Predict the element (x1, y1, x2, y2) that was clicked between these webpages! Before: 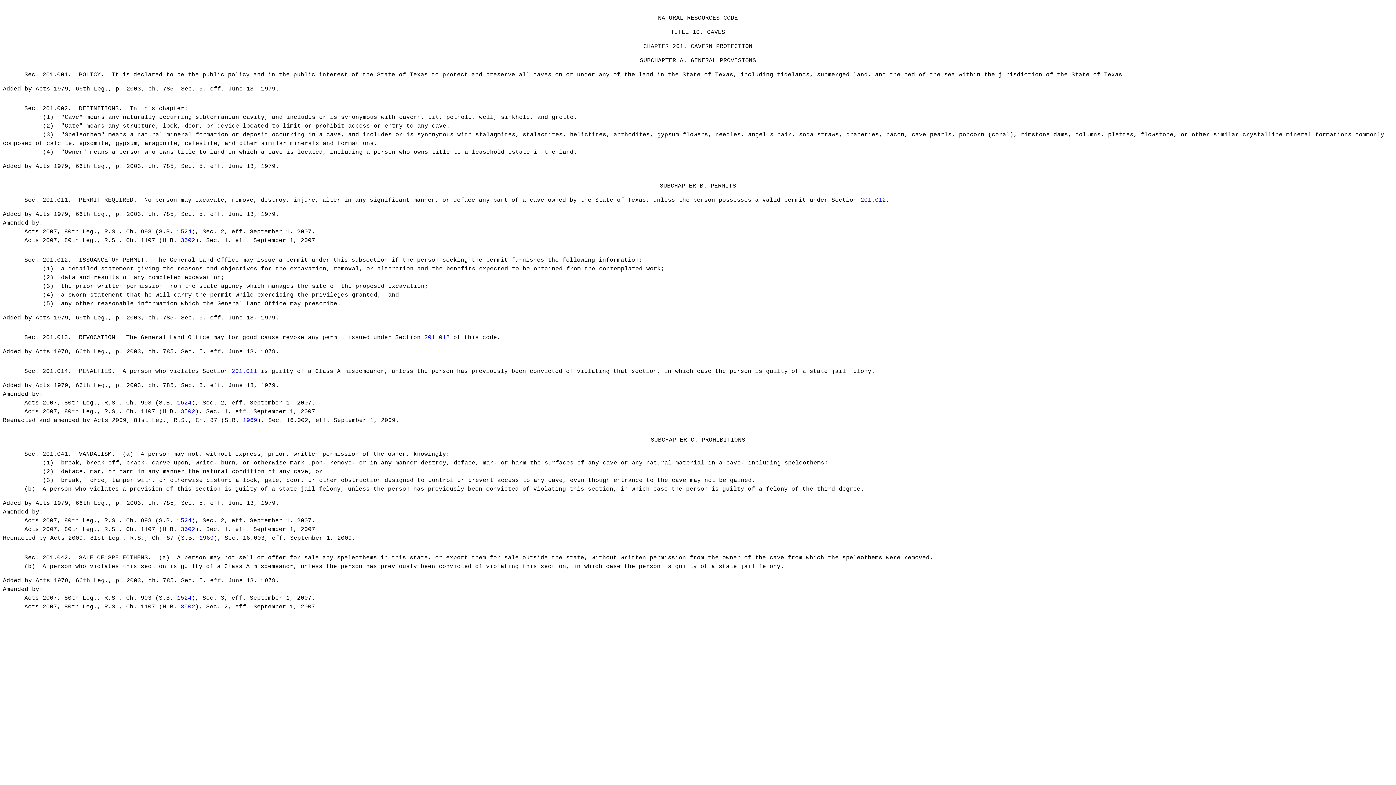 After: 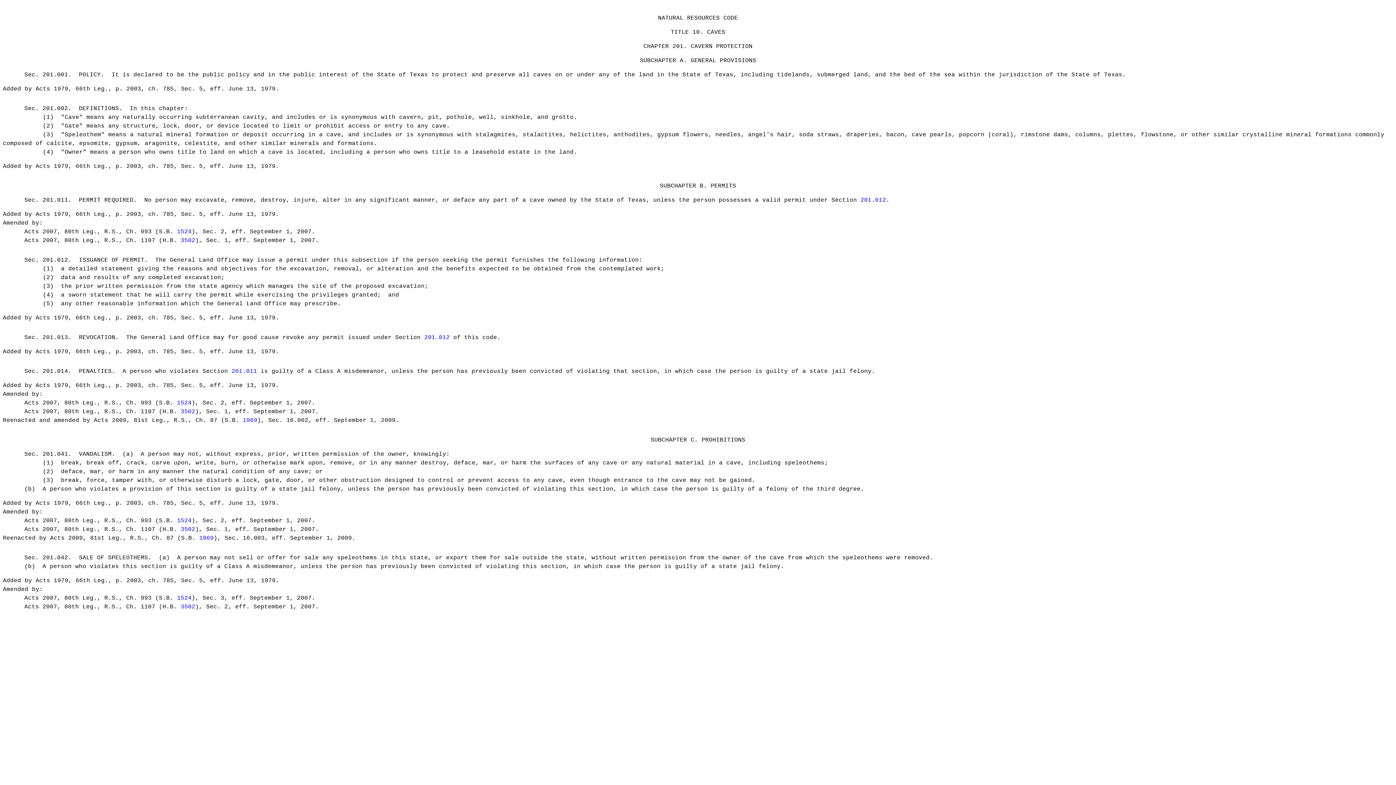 Action: bbox: (177, 517, 191, 524) label: 1524